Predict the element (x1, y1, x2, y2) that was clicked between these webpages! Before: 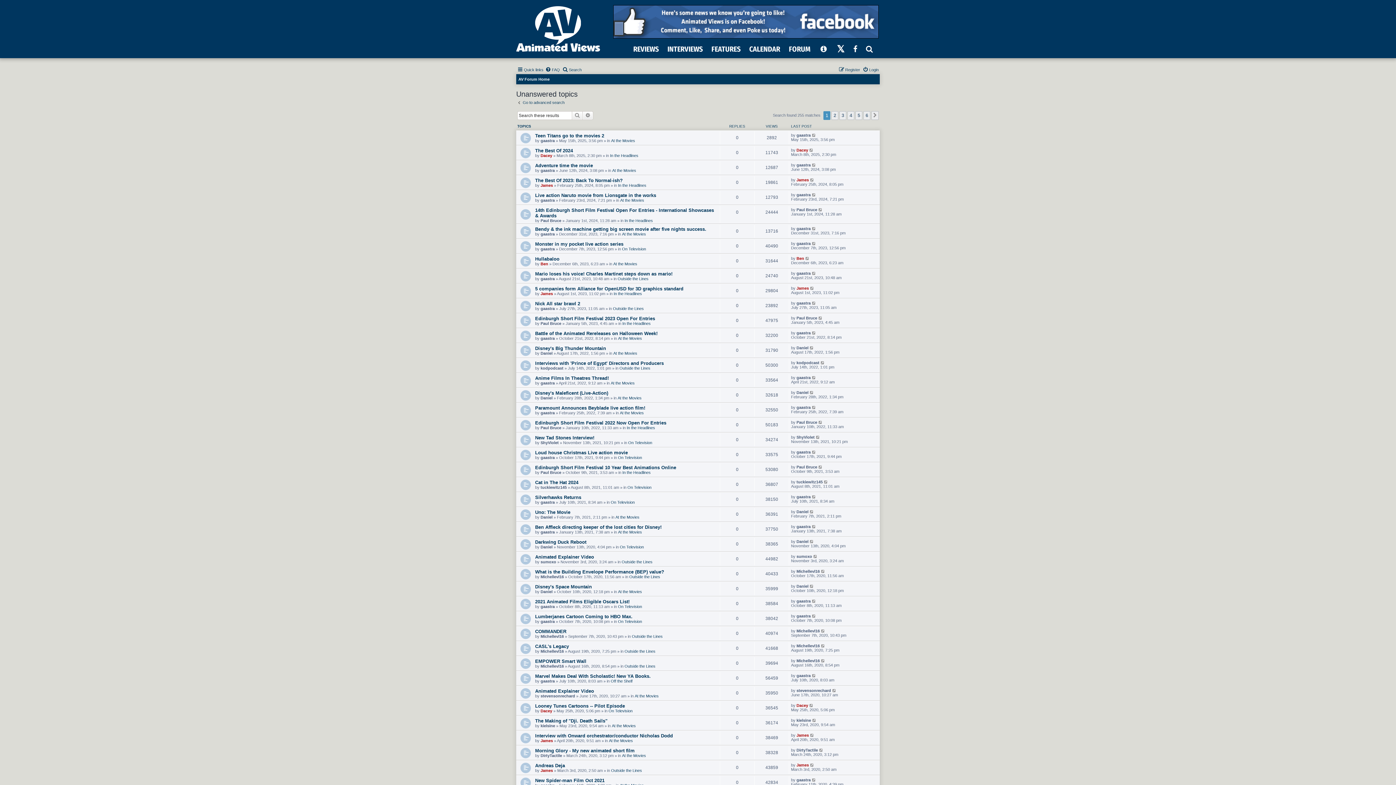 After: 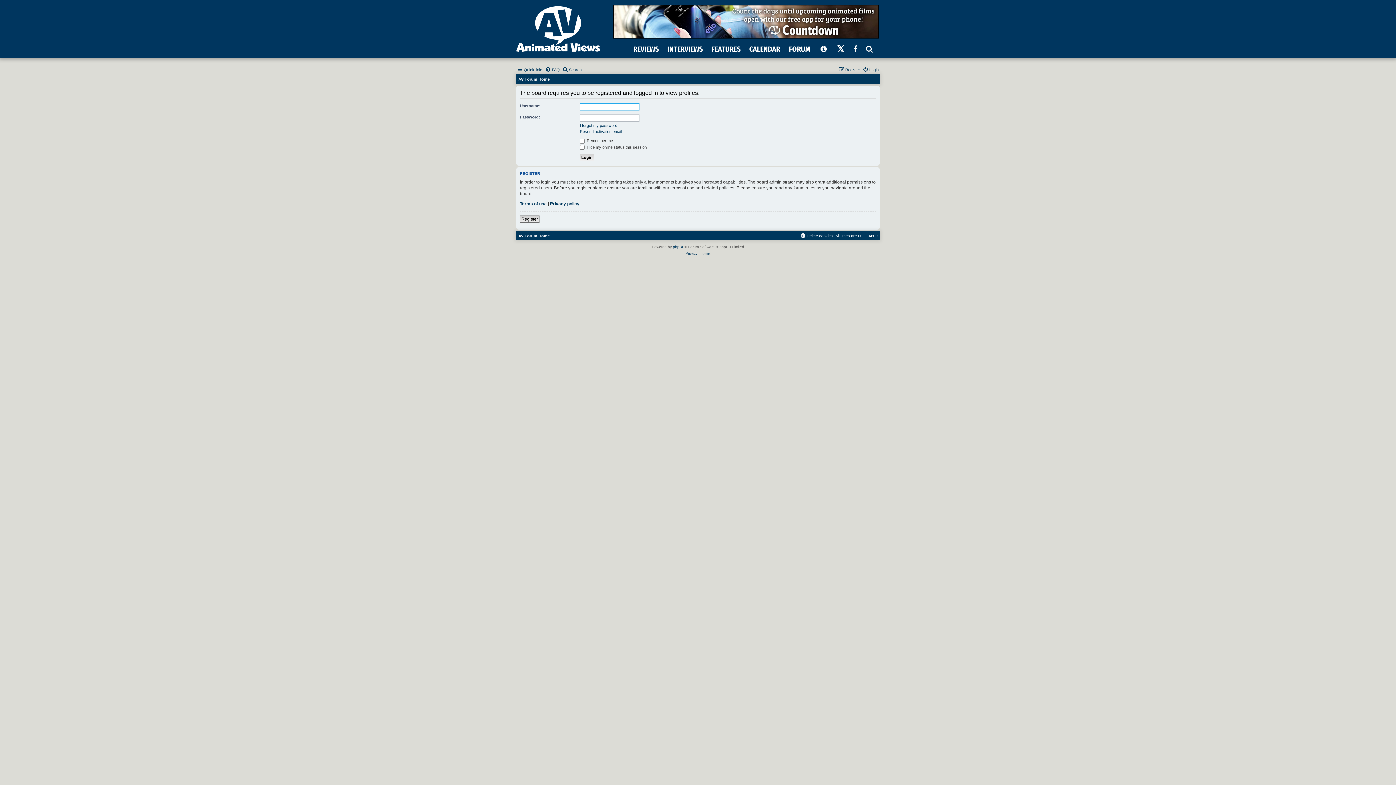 Action: label: Michellevl16 bbox: (796, 628, 820, 633)